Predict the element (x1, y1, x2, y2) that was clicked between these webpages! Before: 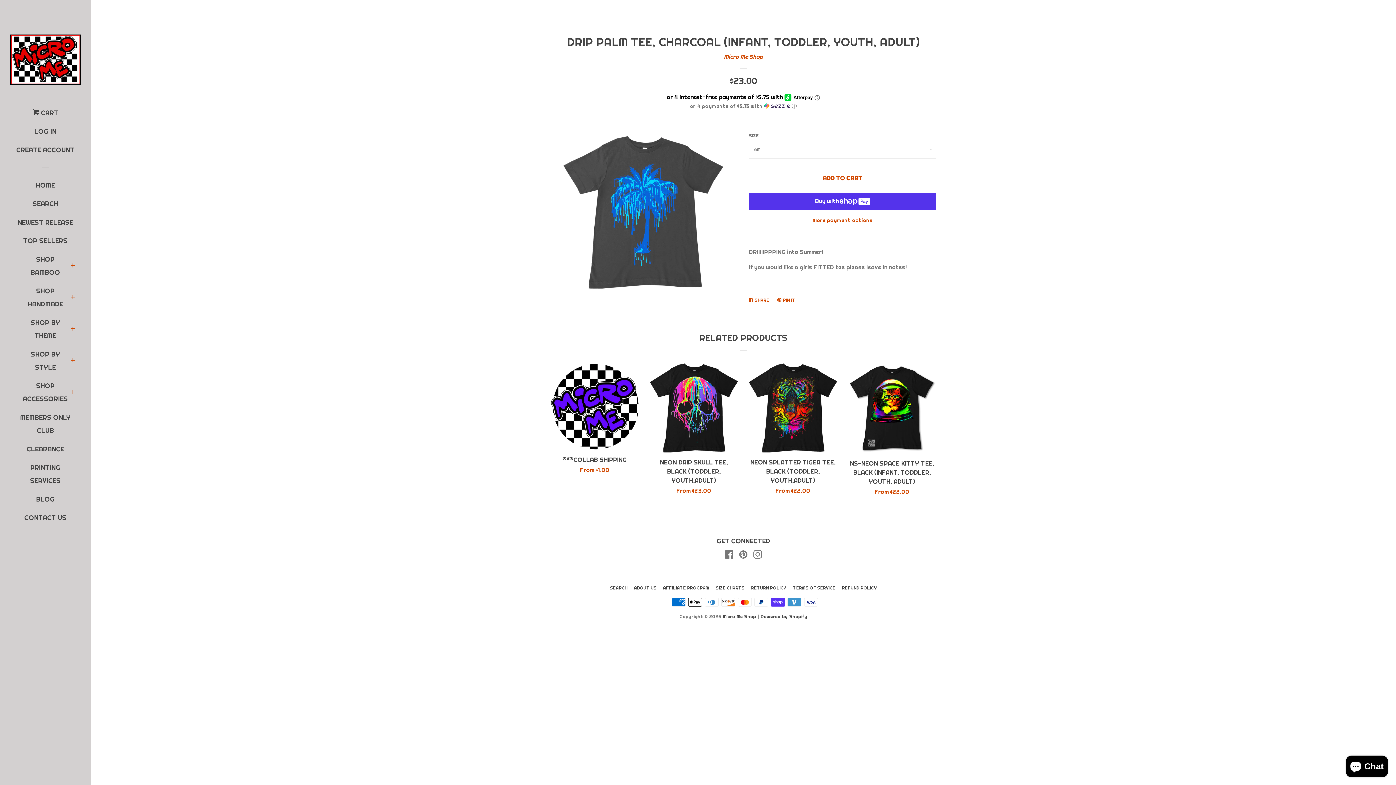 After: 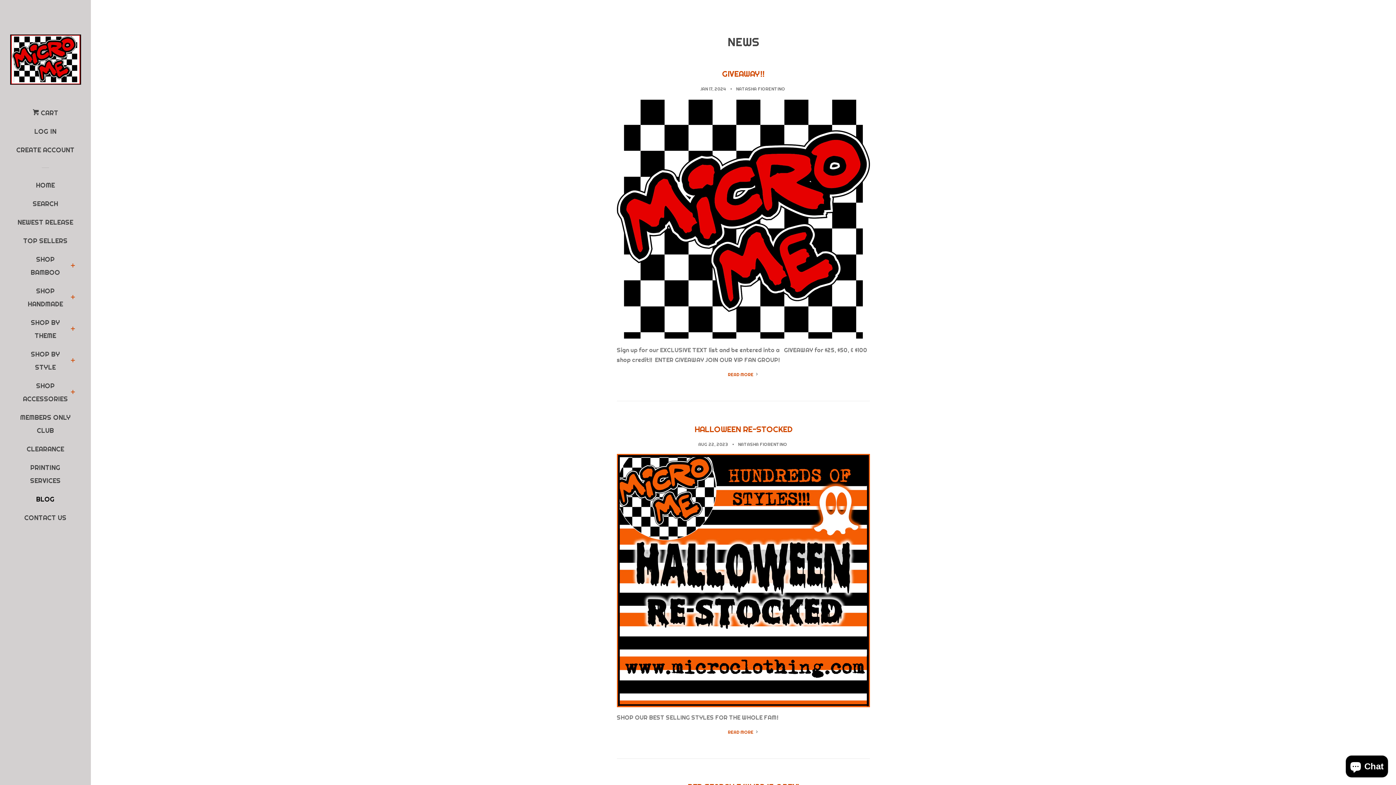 Action: label: BLOG bbox: (16, 493, 74, 511)